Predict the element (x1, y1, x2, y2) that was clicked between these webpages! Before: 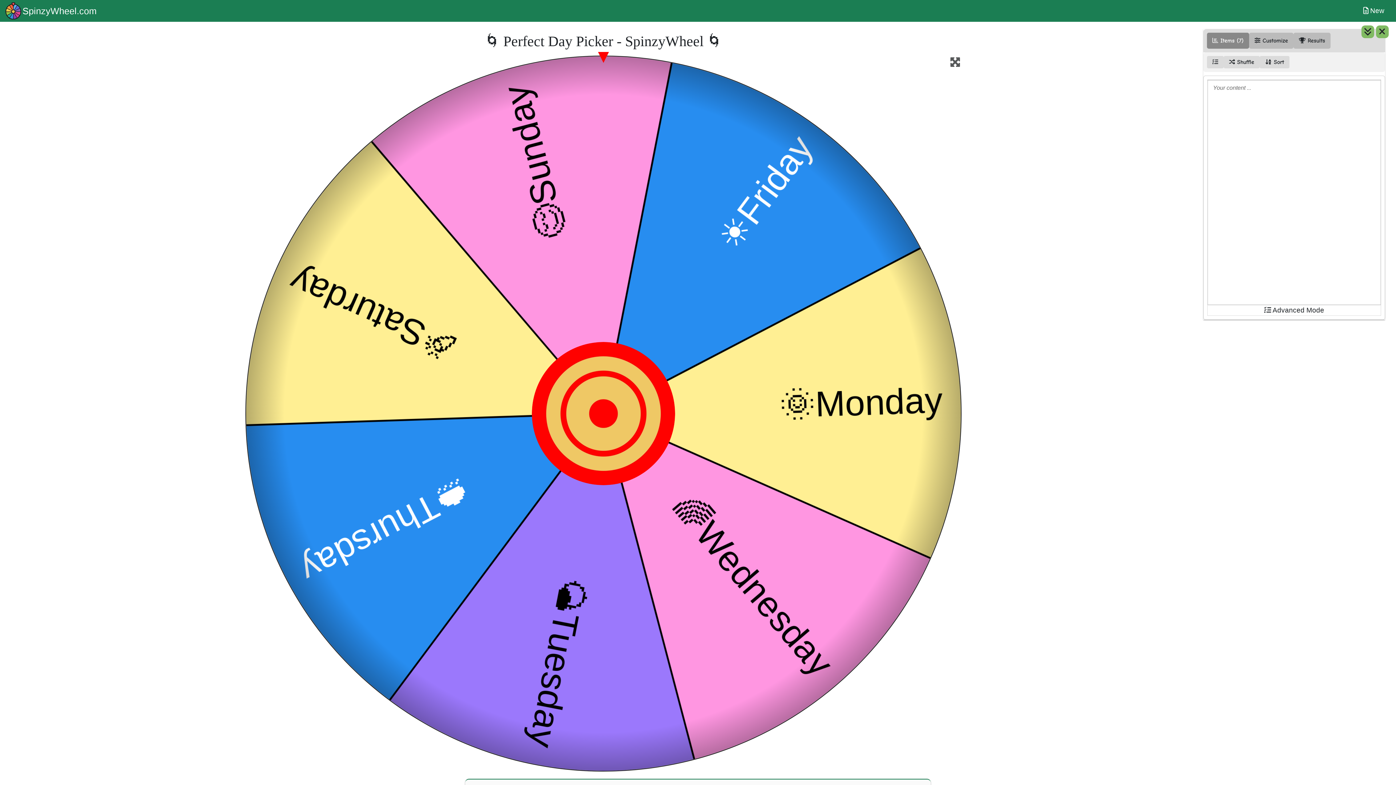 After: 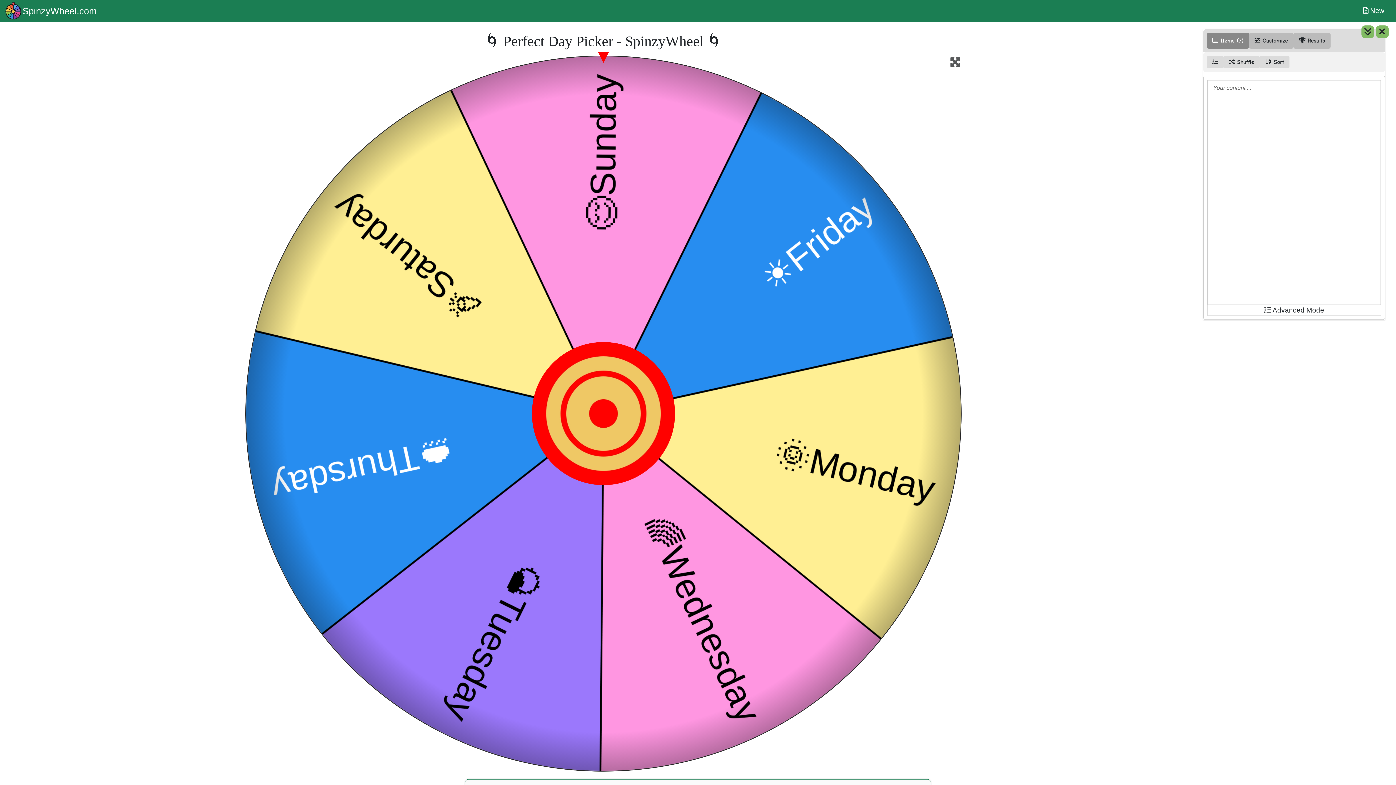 Action: label: SpinzyWheel.com bbox: (4, 0, 96, 21)